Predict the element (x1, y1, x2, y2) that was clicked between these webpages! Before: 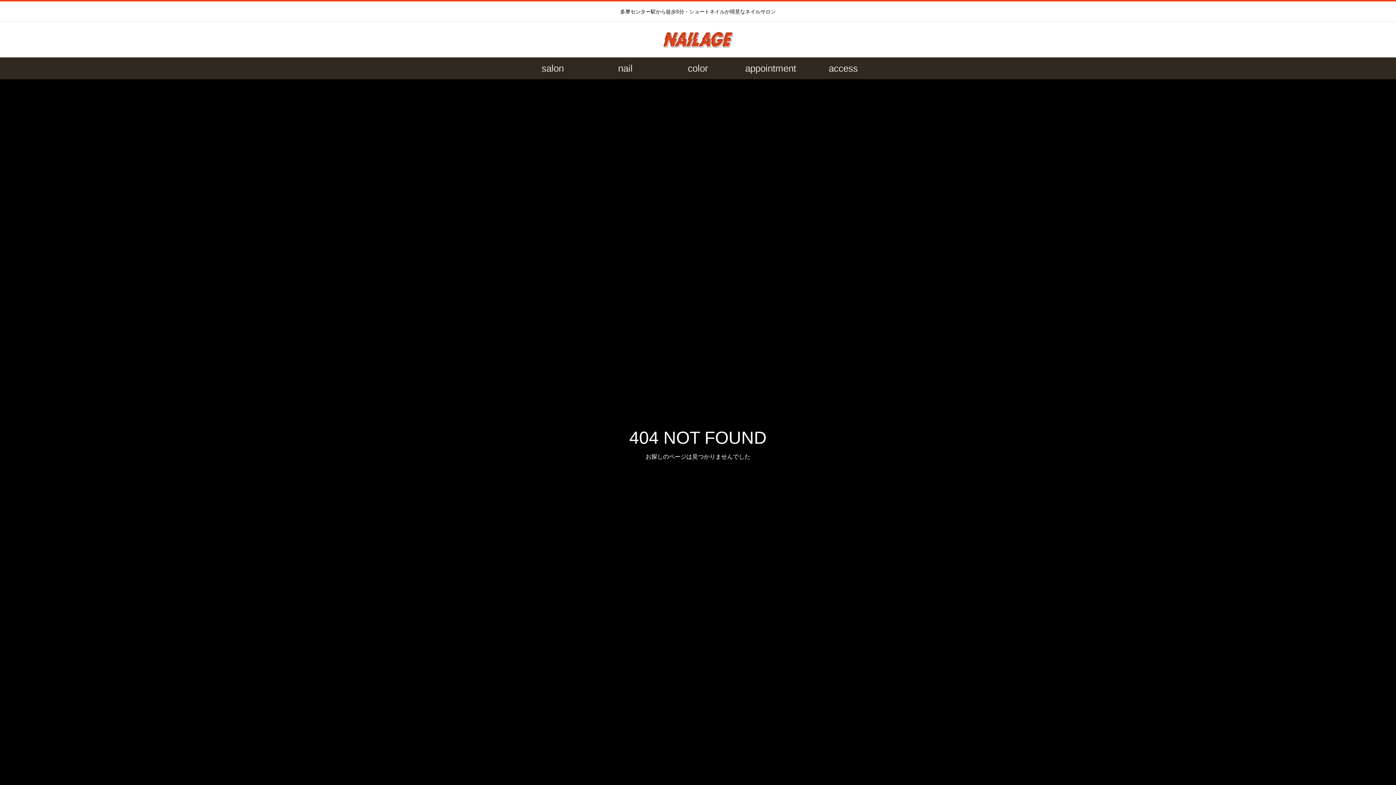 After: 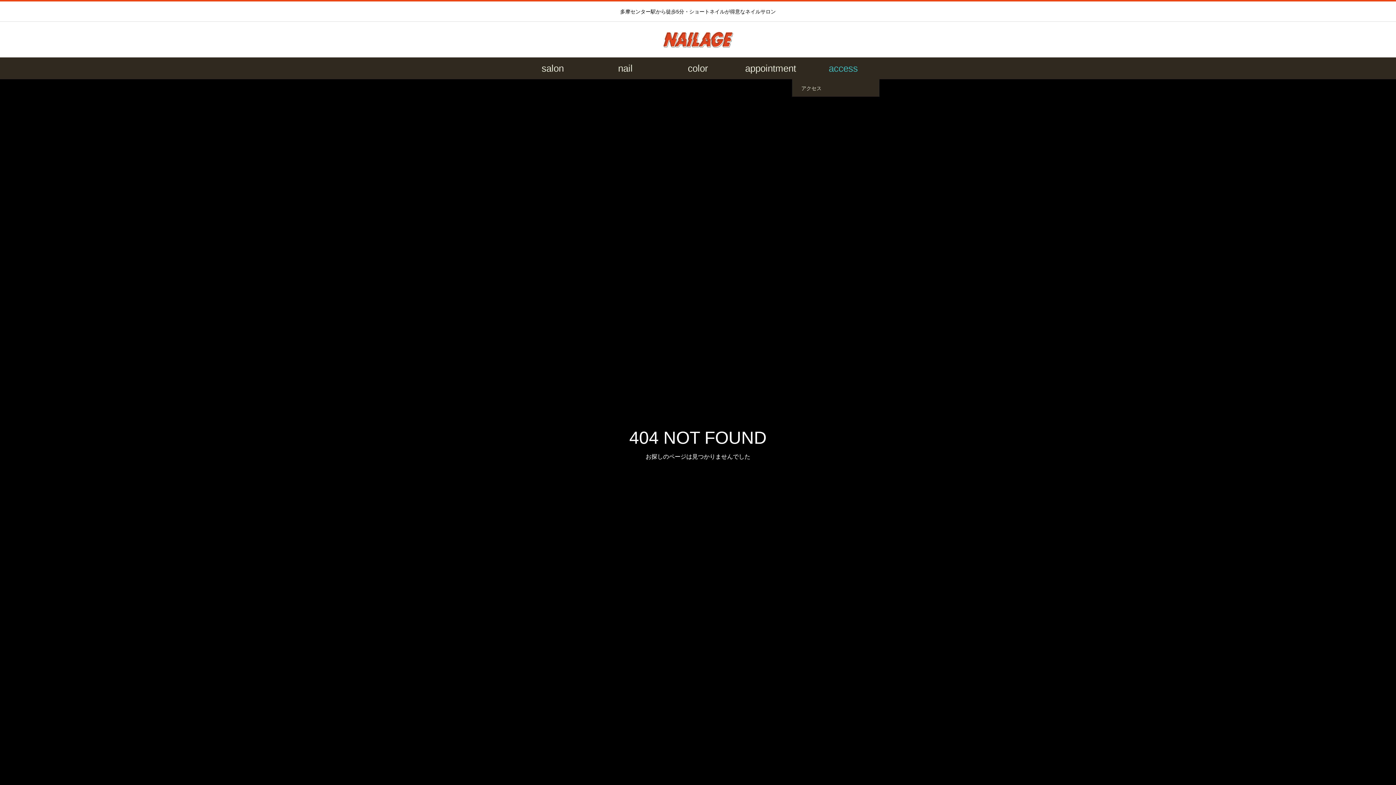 Action: label: access bbox: (807, 57, 879, 79)